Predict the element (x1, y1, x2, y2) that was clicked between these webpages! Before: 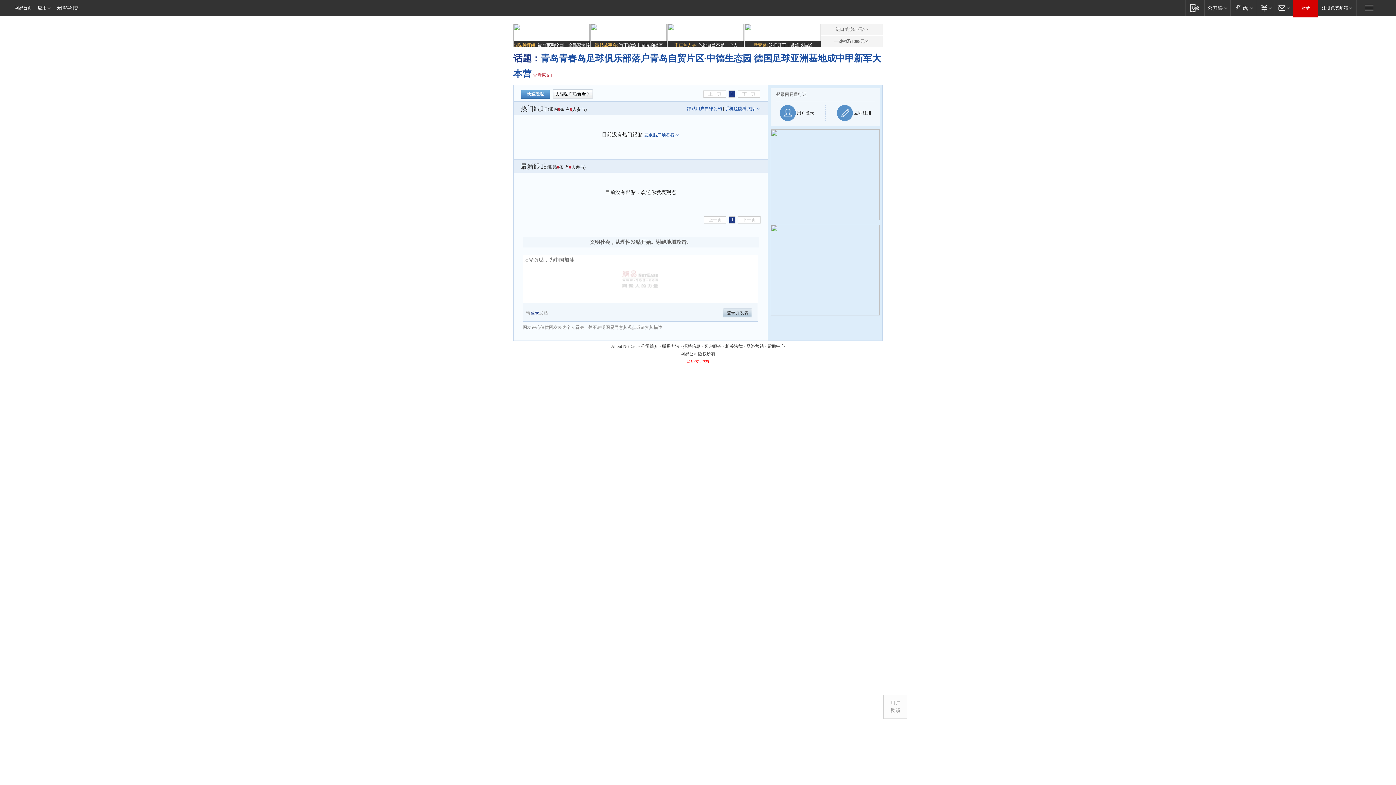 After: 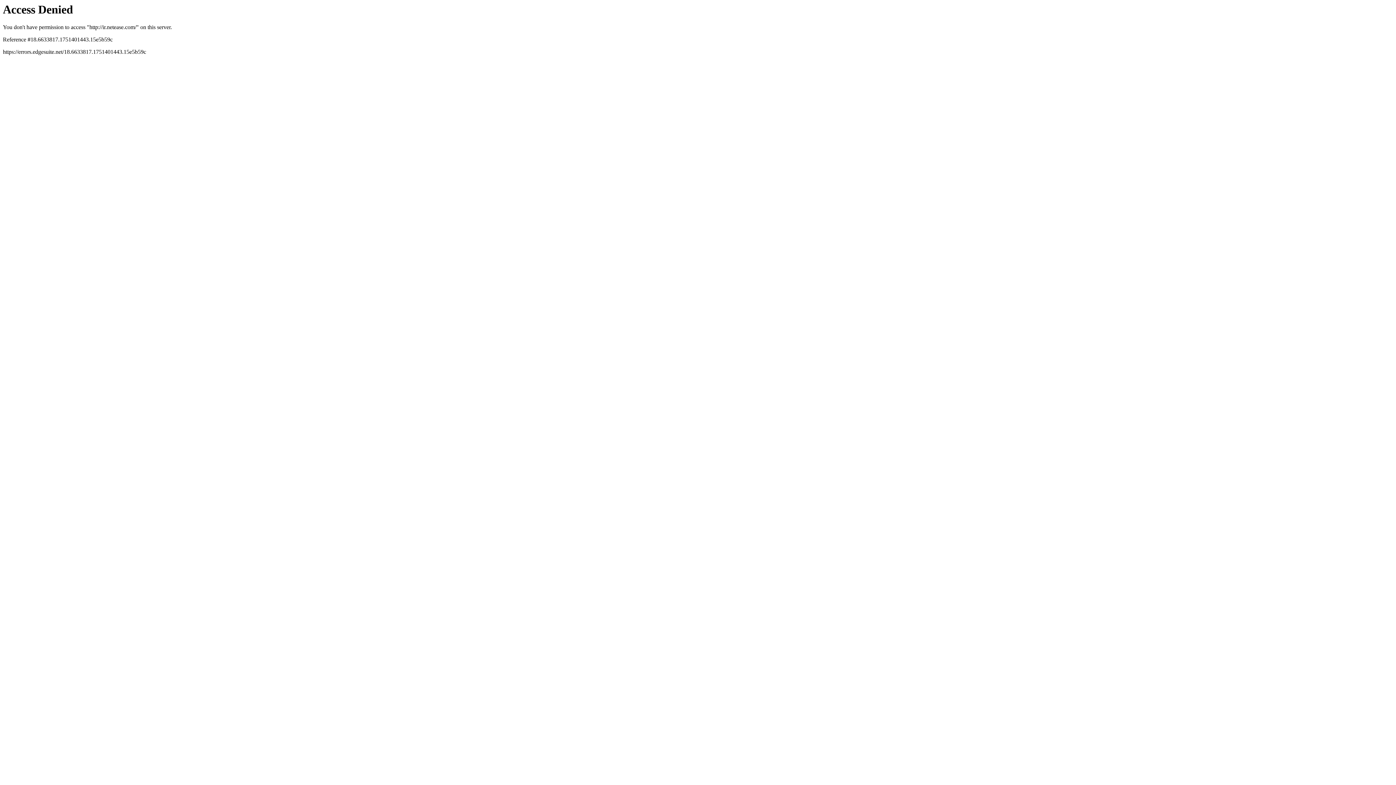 Action: bbox: (611, 344, 637, 349) label: About NetEase